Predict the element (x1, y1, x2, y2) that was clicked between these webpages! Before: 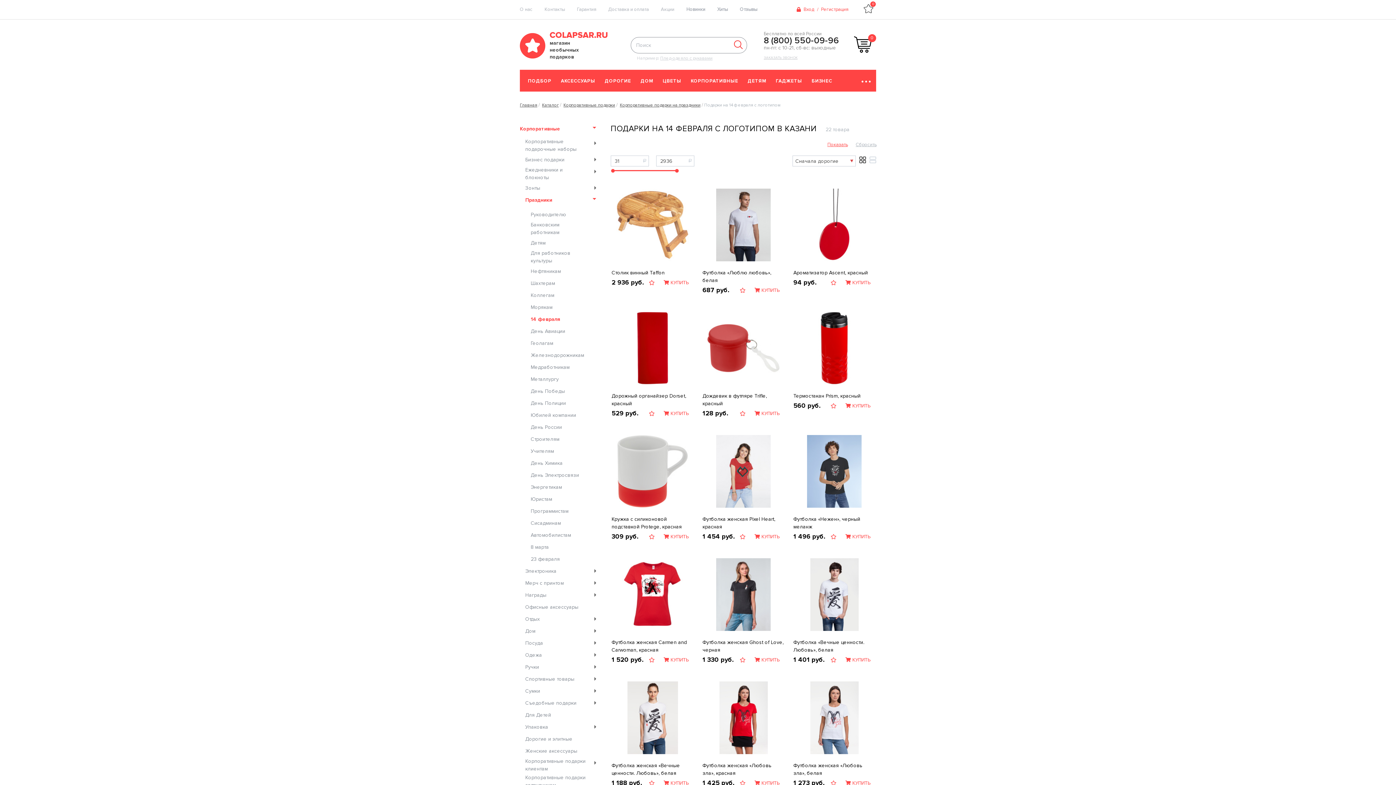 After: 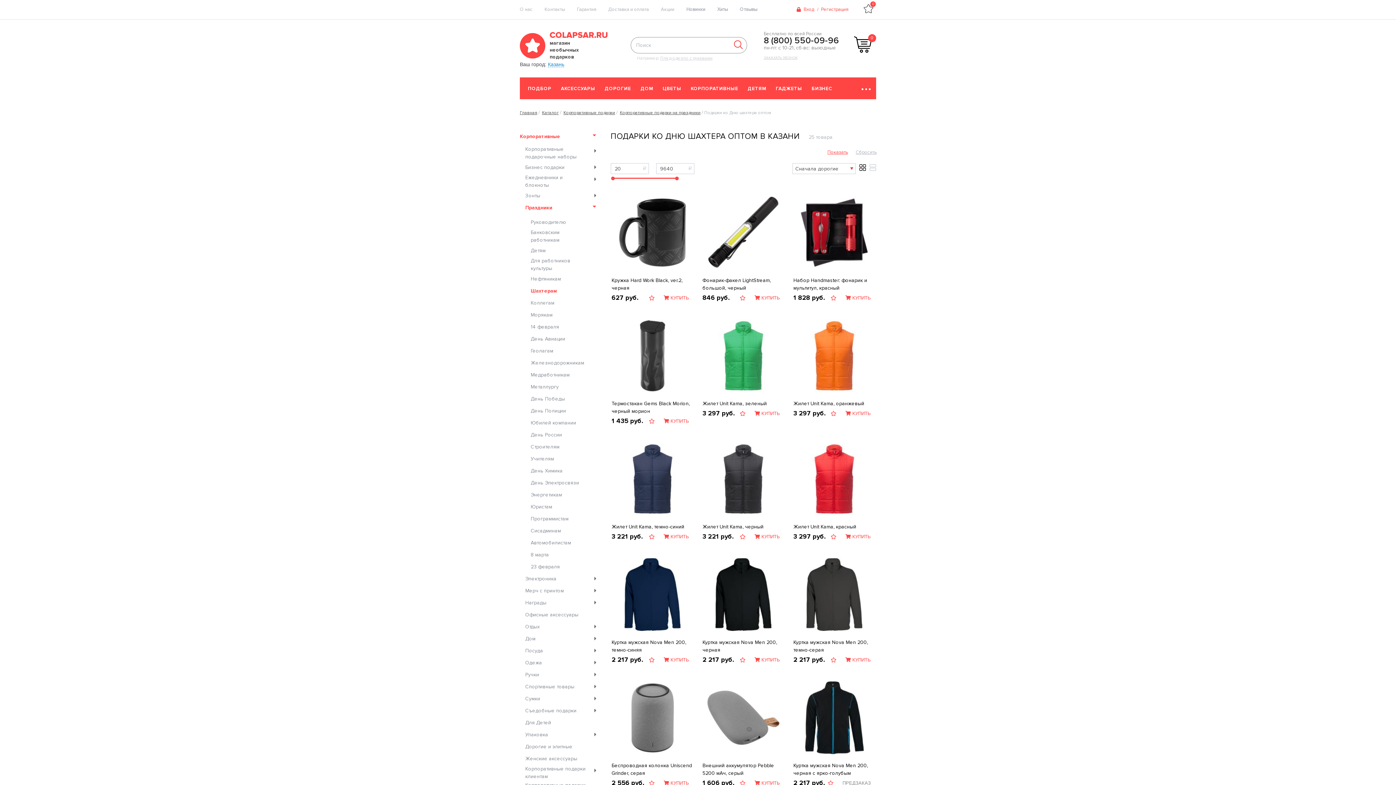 Action: label: Шахтерам bbox: (530, 277, 600, 288)